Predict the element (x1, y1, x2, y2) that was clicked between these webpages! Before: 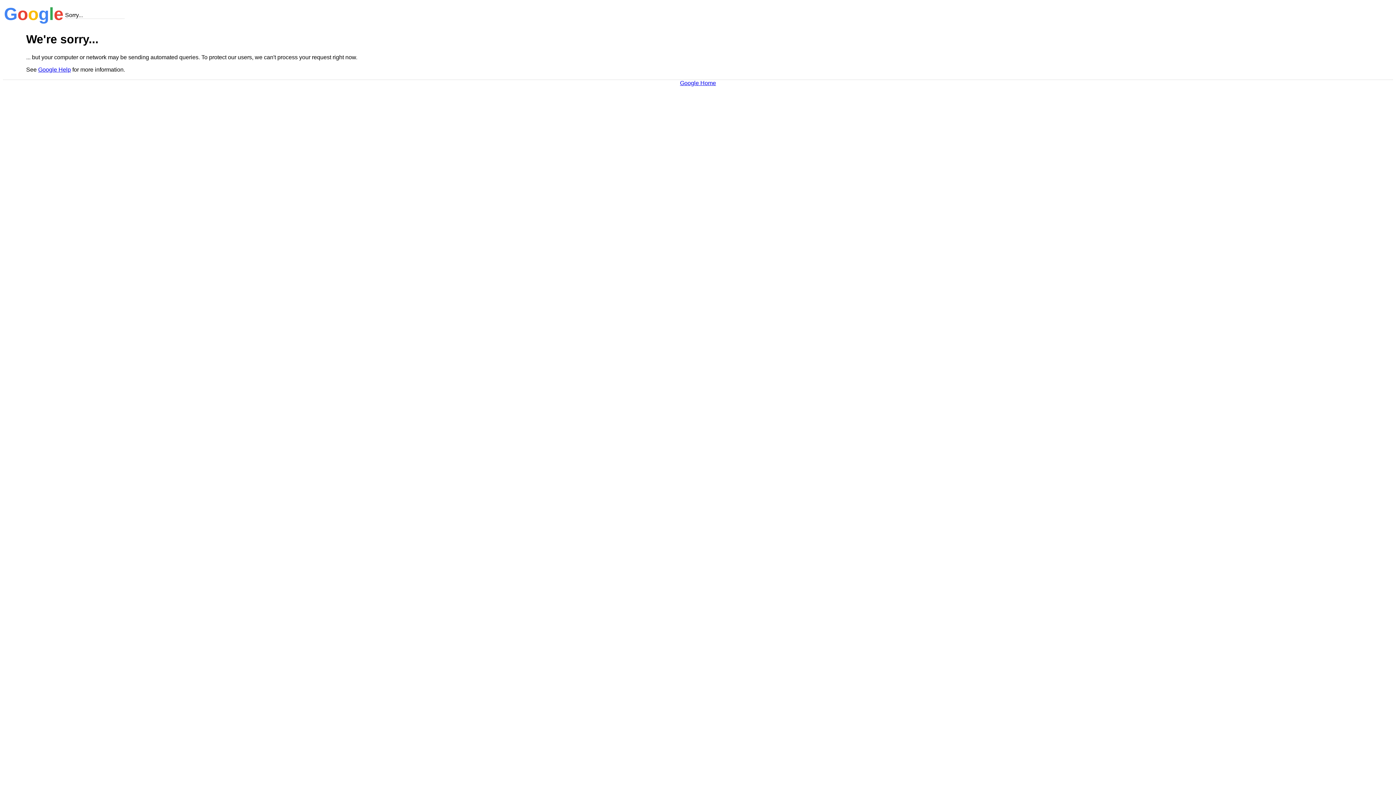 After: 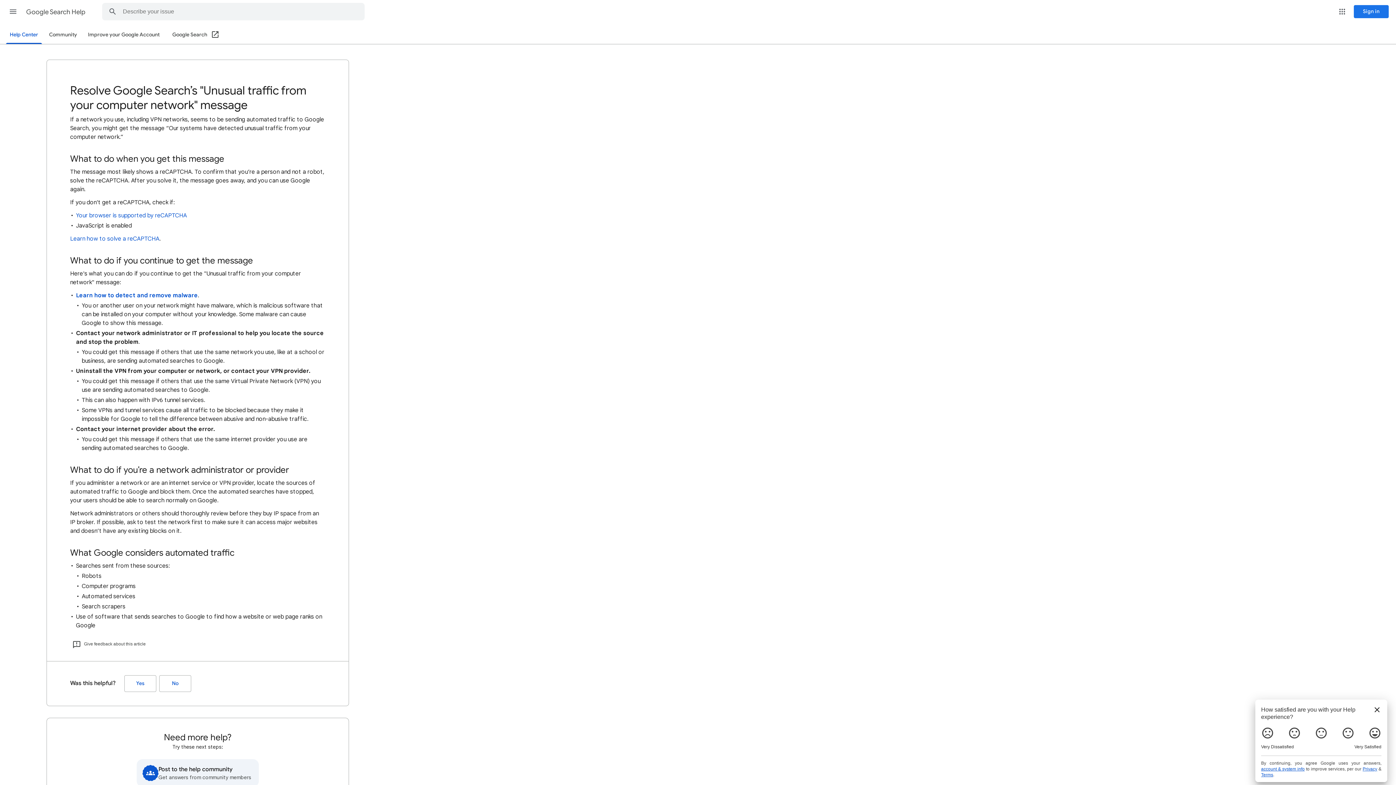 Action: bbox: (38, 66, 70, 72) label: Google Help